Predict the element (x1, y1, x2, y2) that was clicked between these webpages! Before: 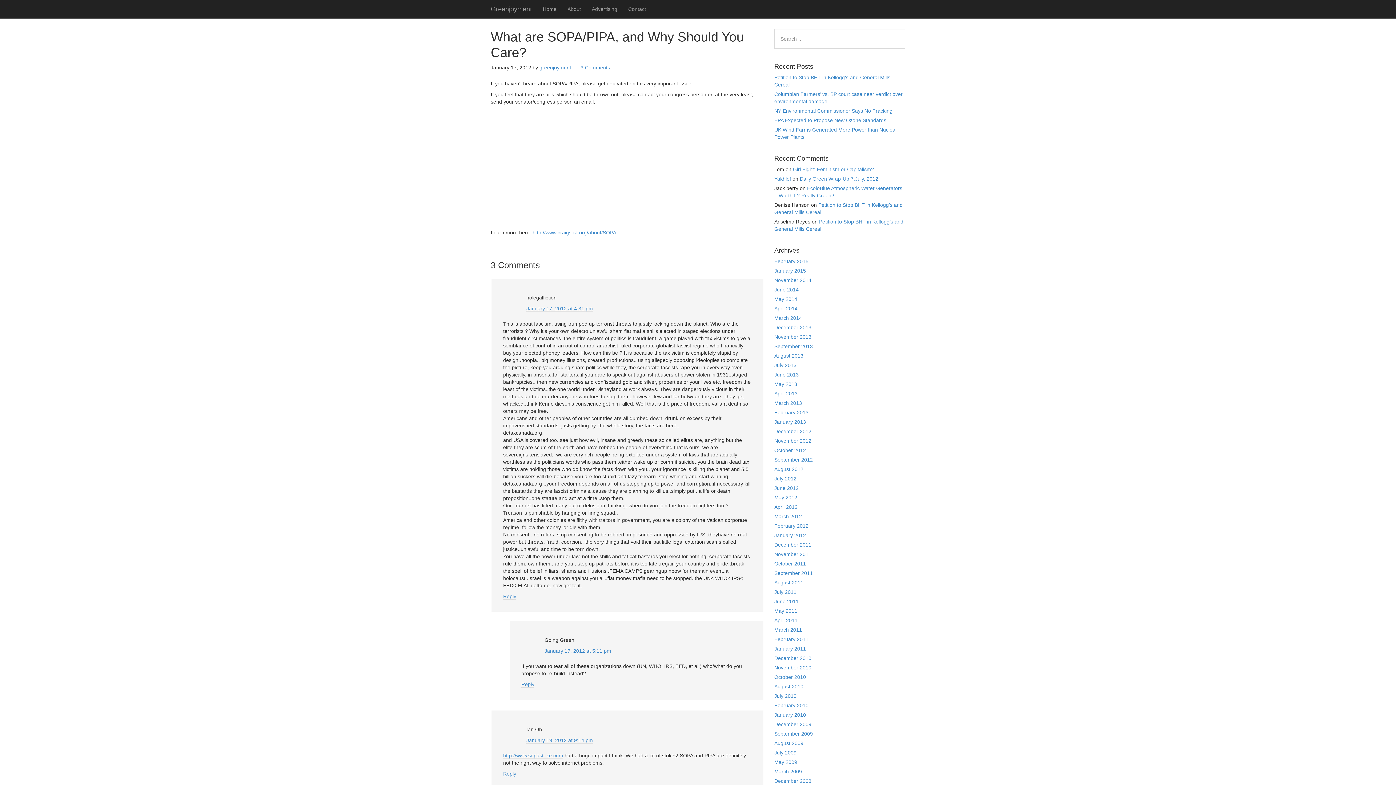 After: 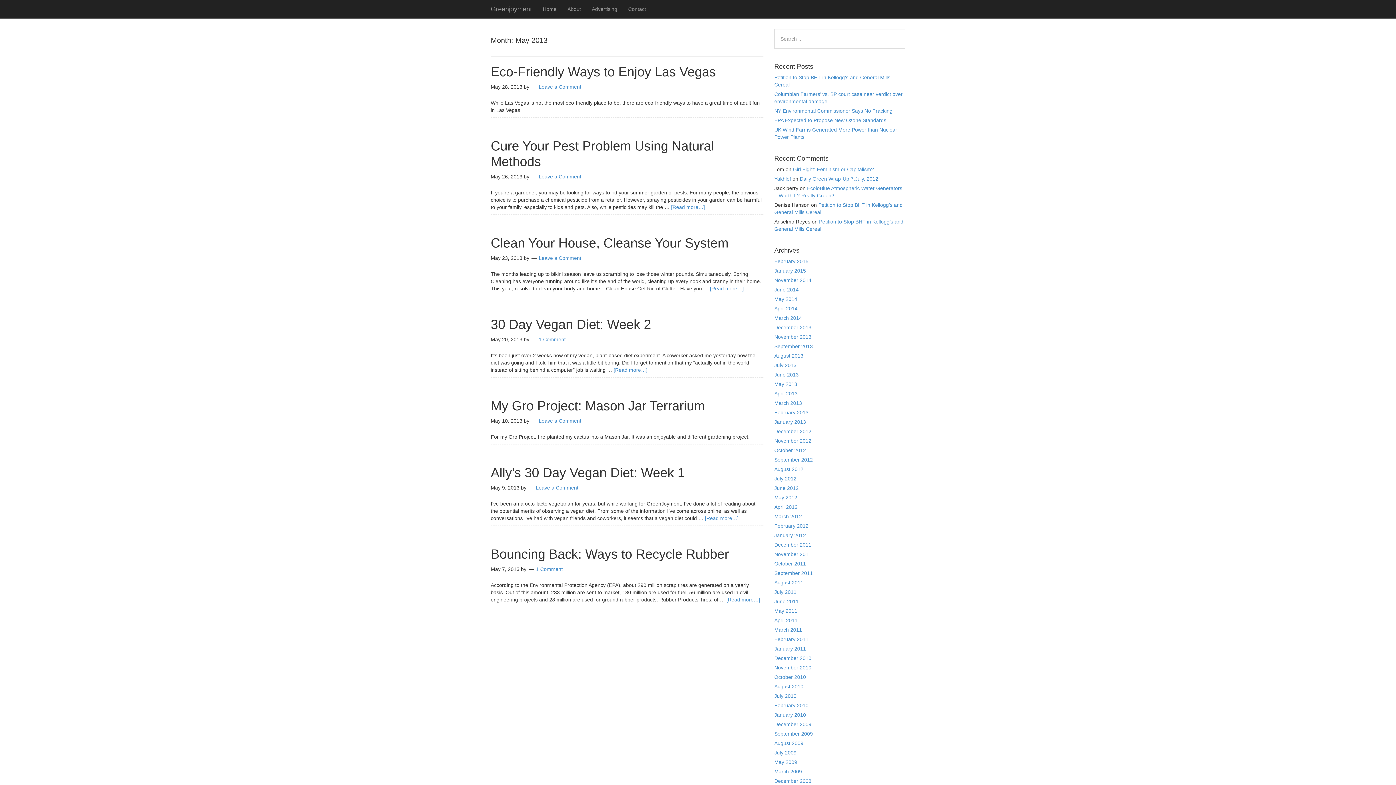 Action: label: May 2013 bbox: (774, 381, 797, 387)